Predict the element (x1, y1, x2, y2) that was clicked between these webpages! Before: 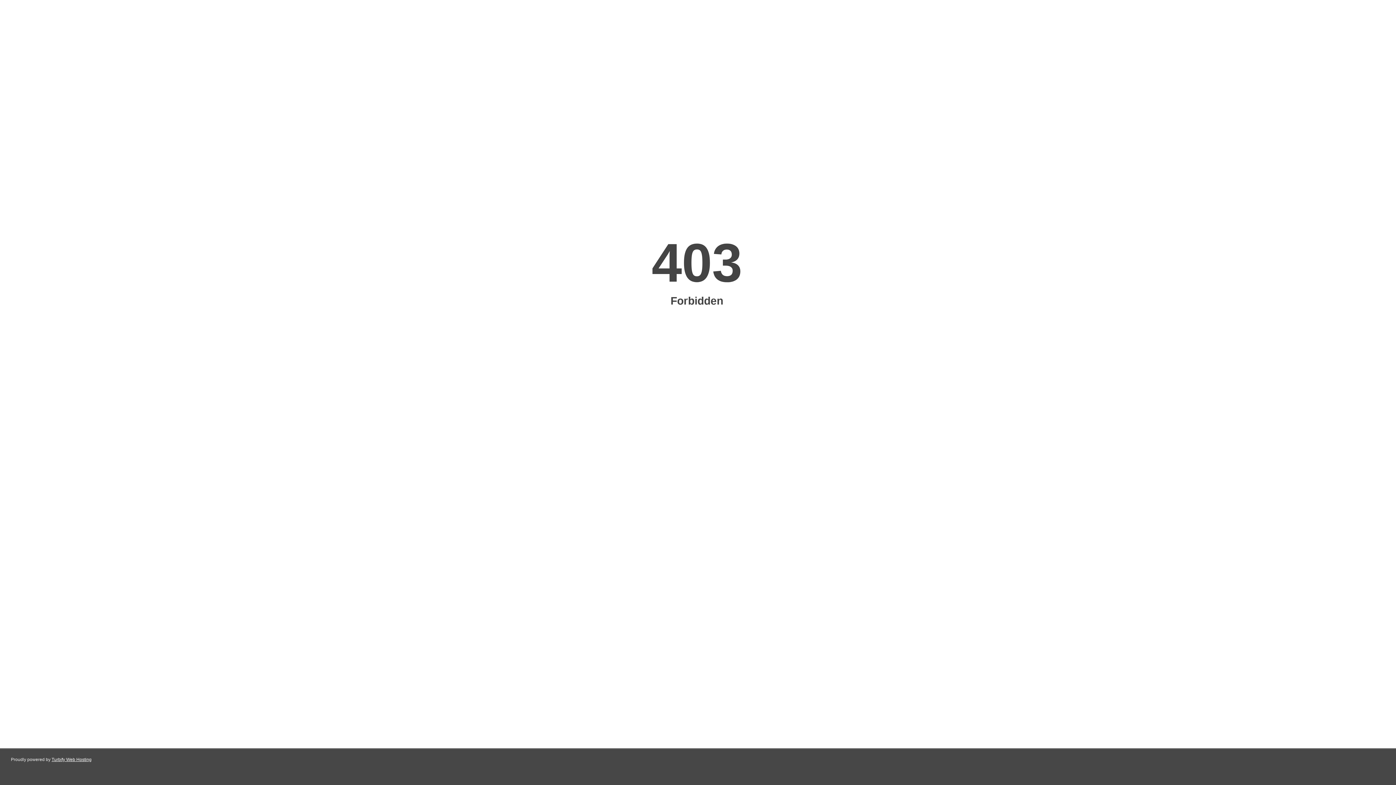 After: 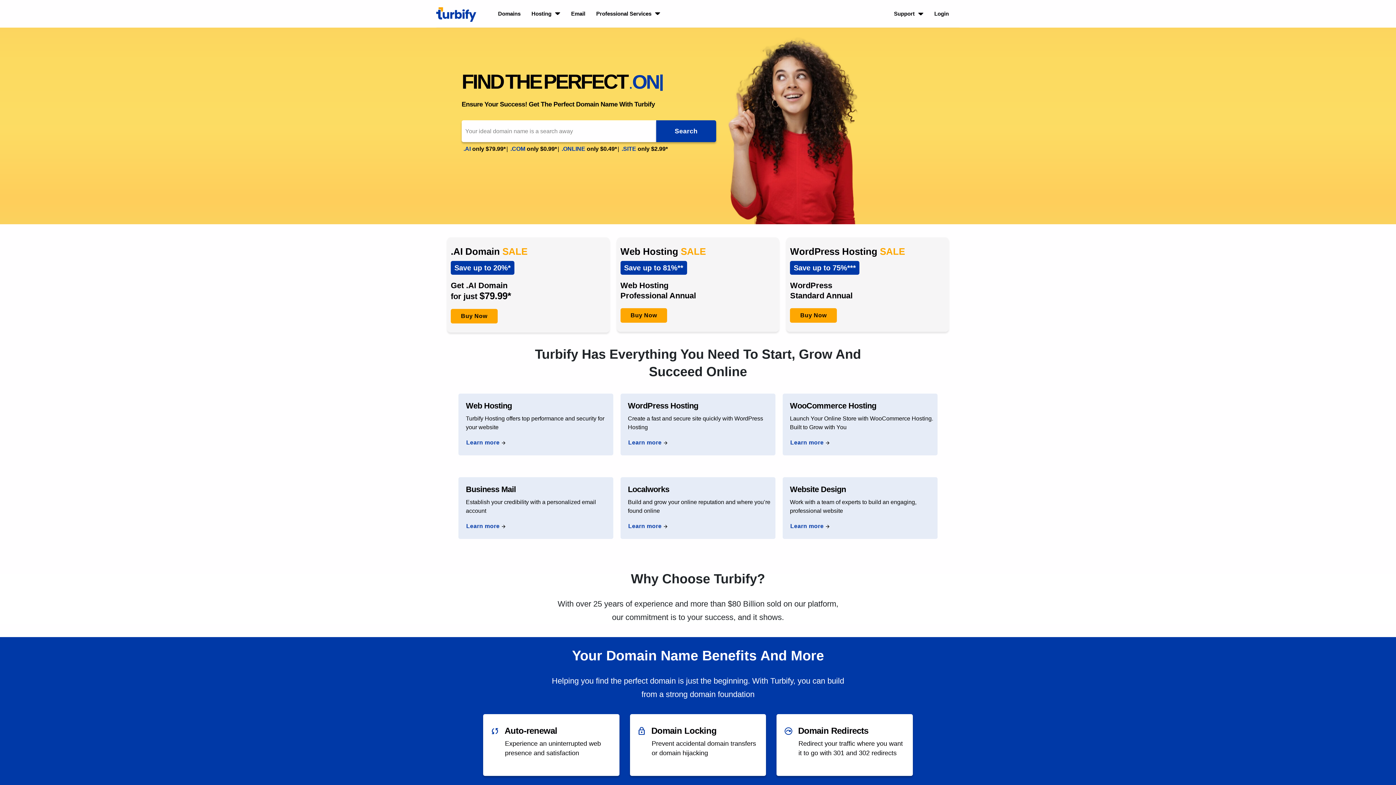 Action: bbox: (51, 757, 91, 762) label: Turbify Web Hosting